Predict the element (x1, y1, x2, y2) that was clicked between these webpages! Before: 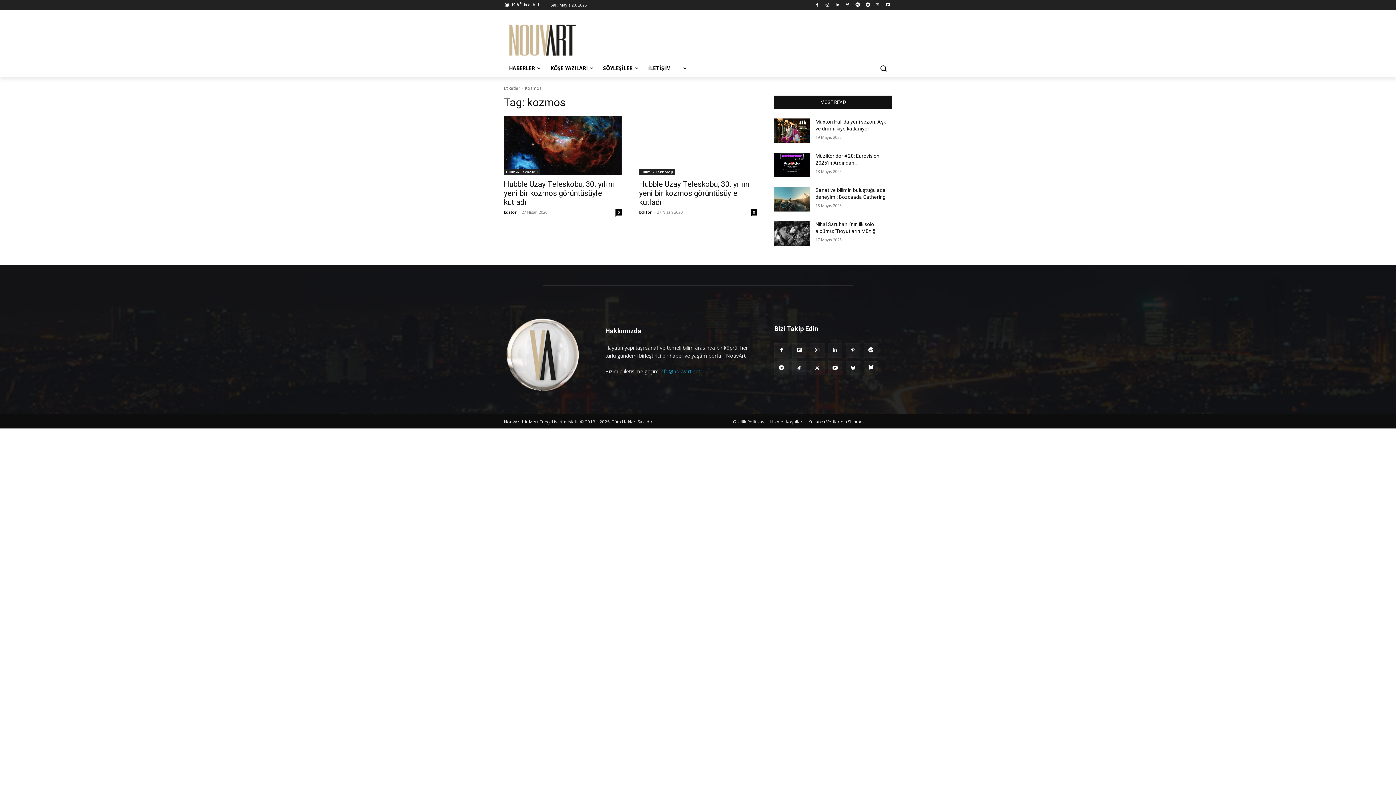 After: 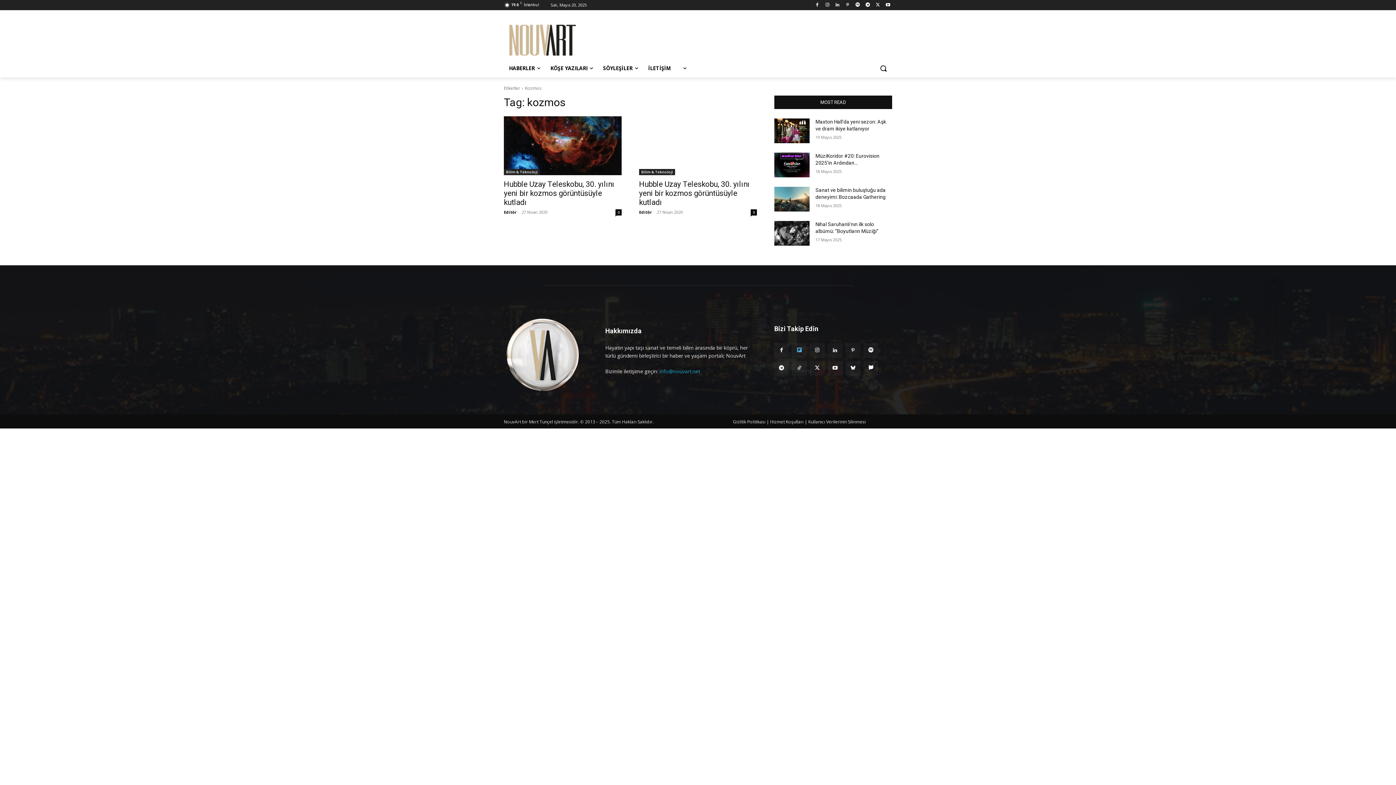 Action: bbox: (792, 343, 806, 357)